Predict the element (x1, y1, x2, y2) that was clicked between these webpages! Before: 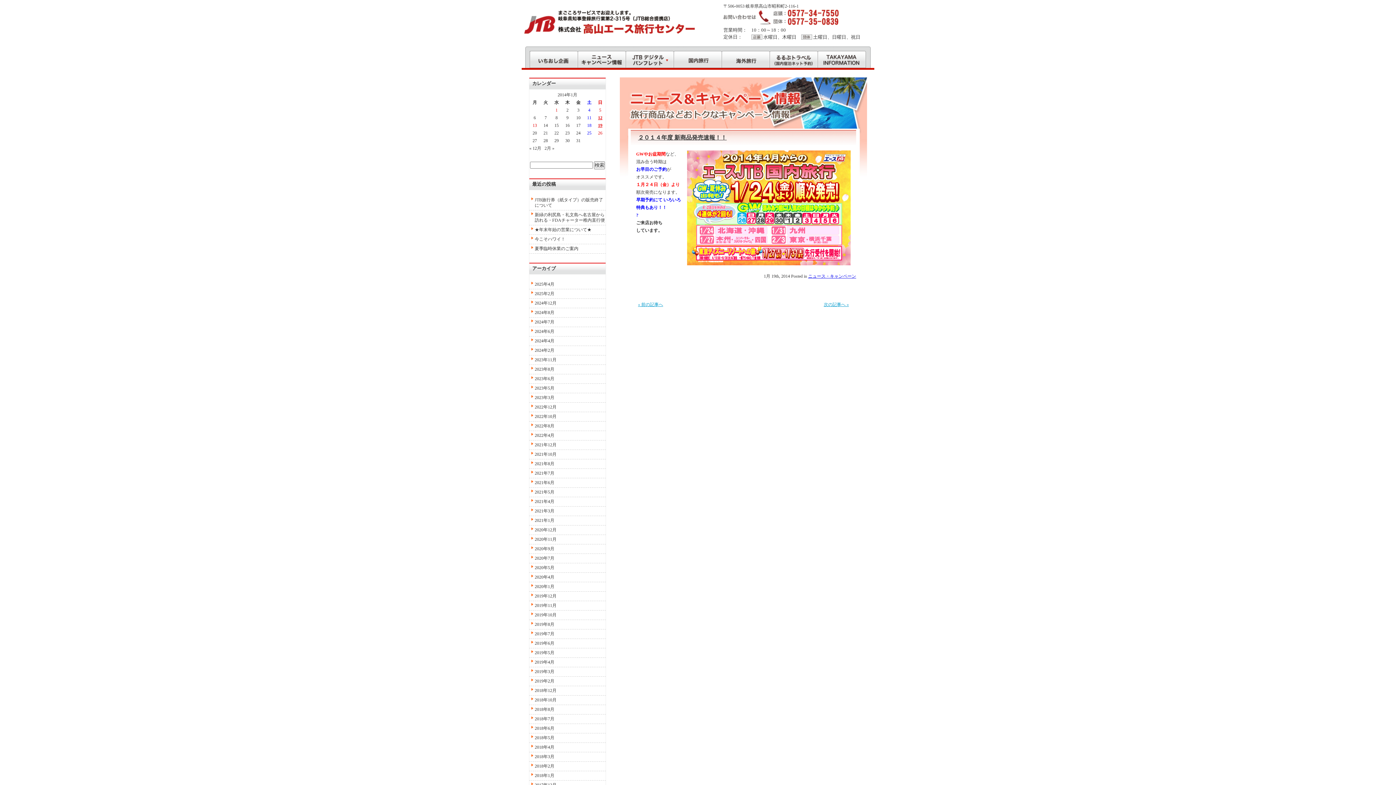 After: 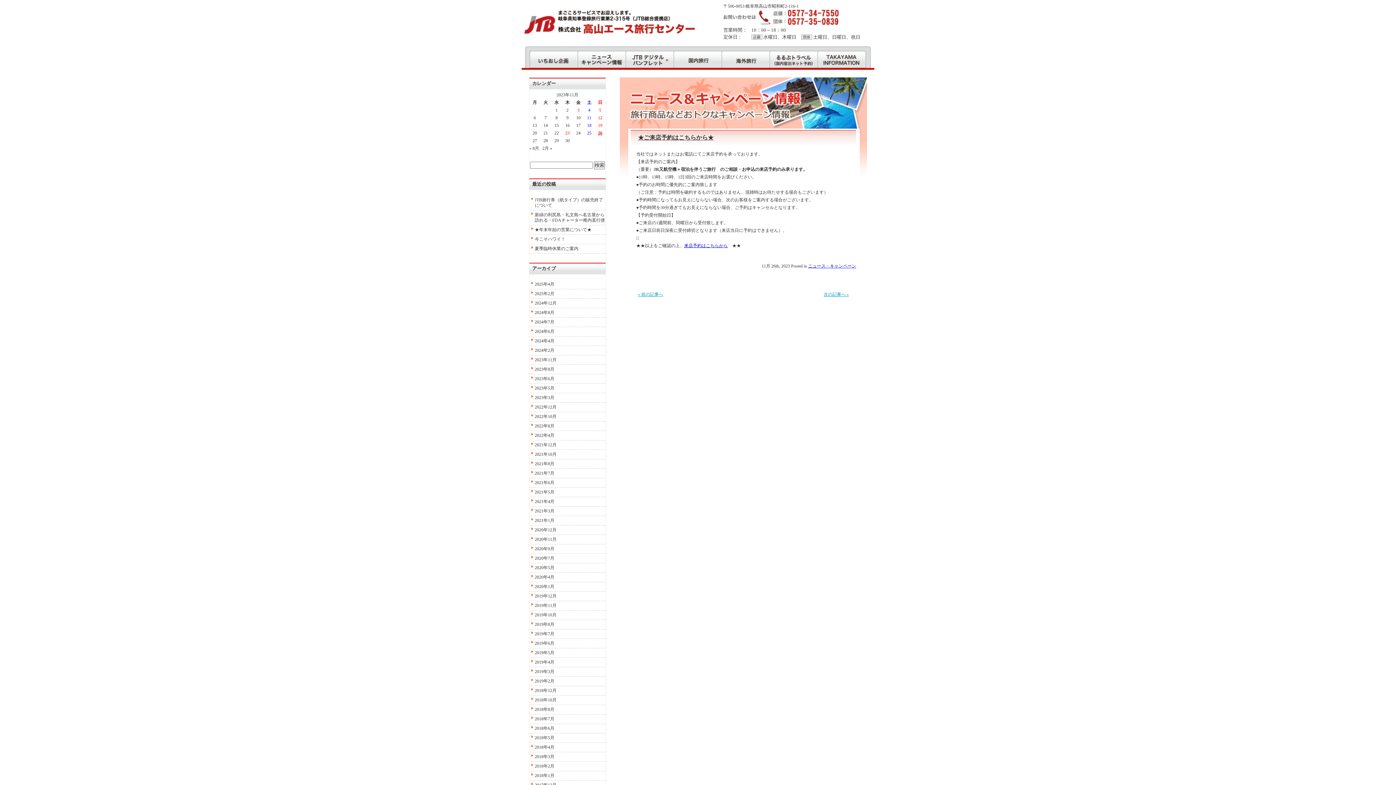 Action: bbox: (534, 357, 556, 362) label: 2023年11月